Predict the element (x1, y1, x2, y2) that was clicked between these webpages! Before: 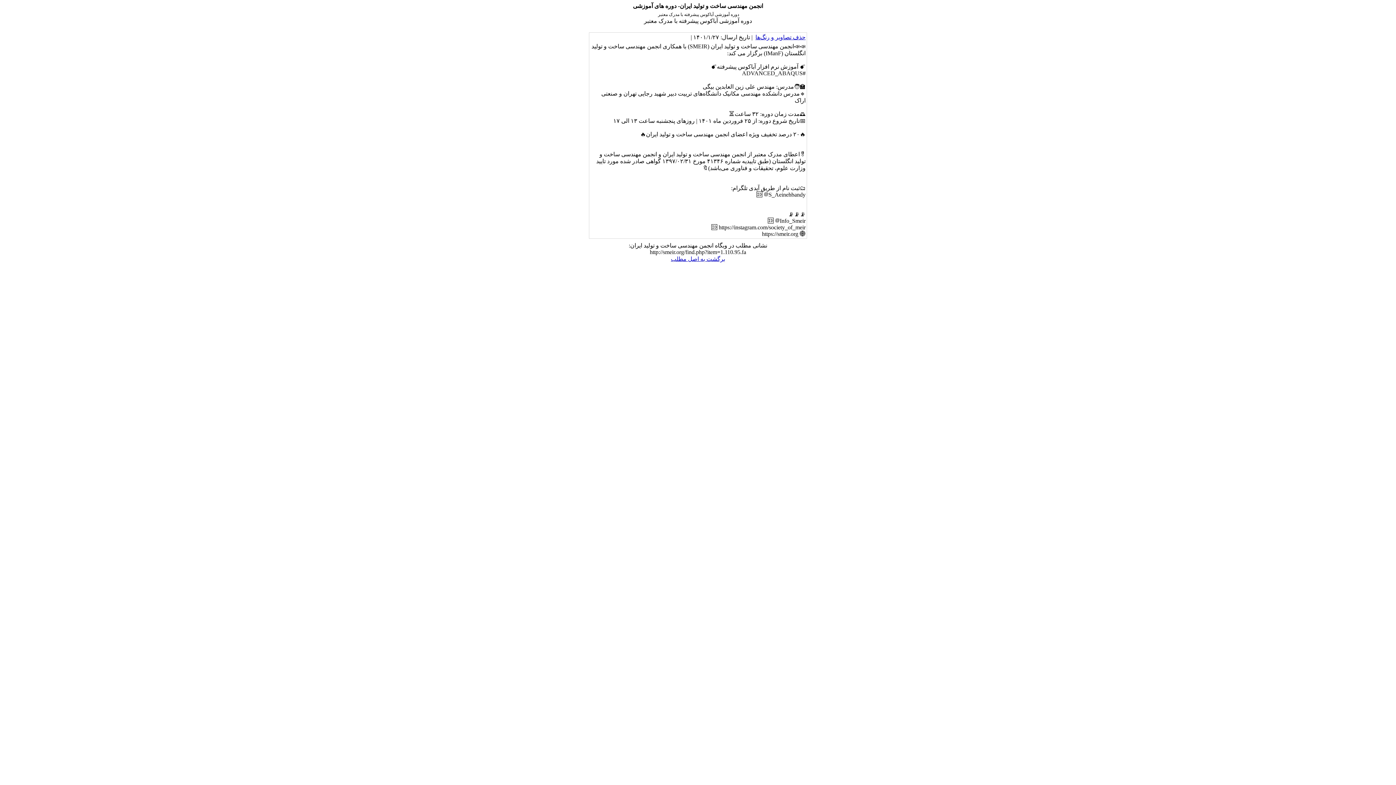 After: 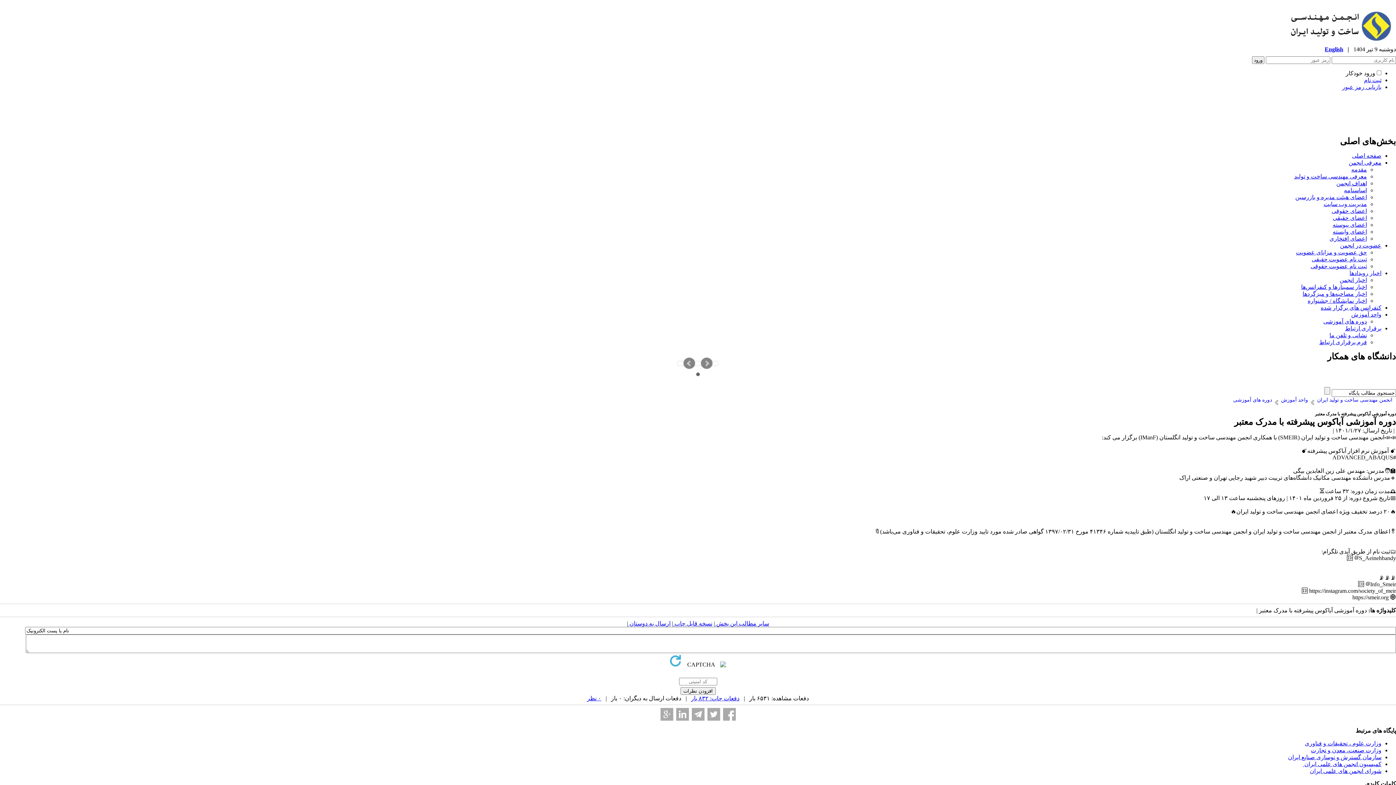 Action: label: برگشت به اصل مطلب bbox: (671, 256, 725, 262)